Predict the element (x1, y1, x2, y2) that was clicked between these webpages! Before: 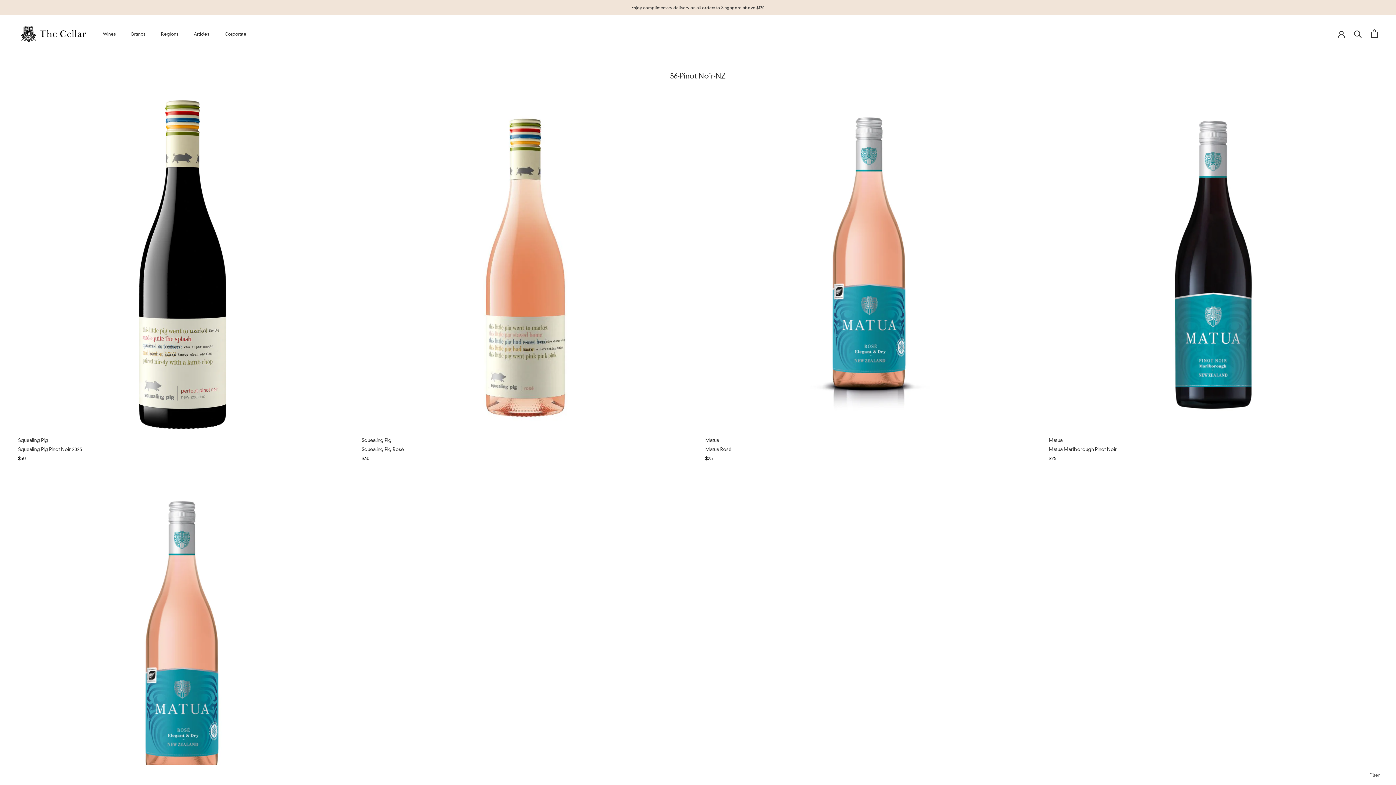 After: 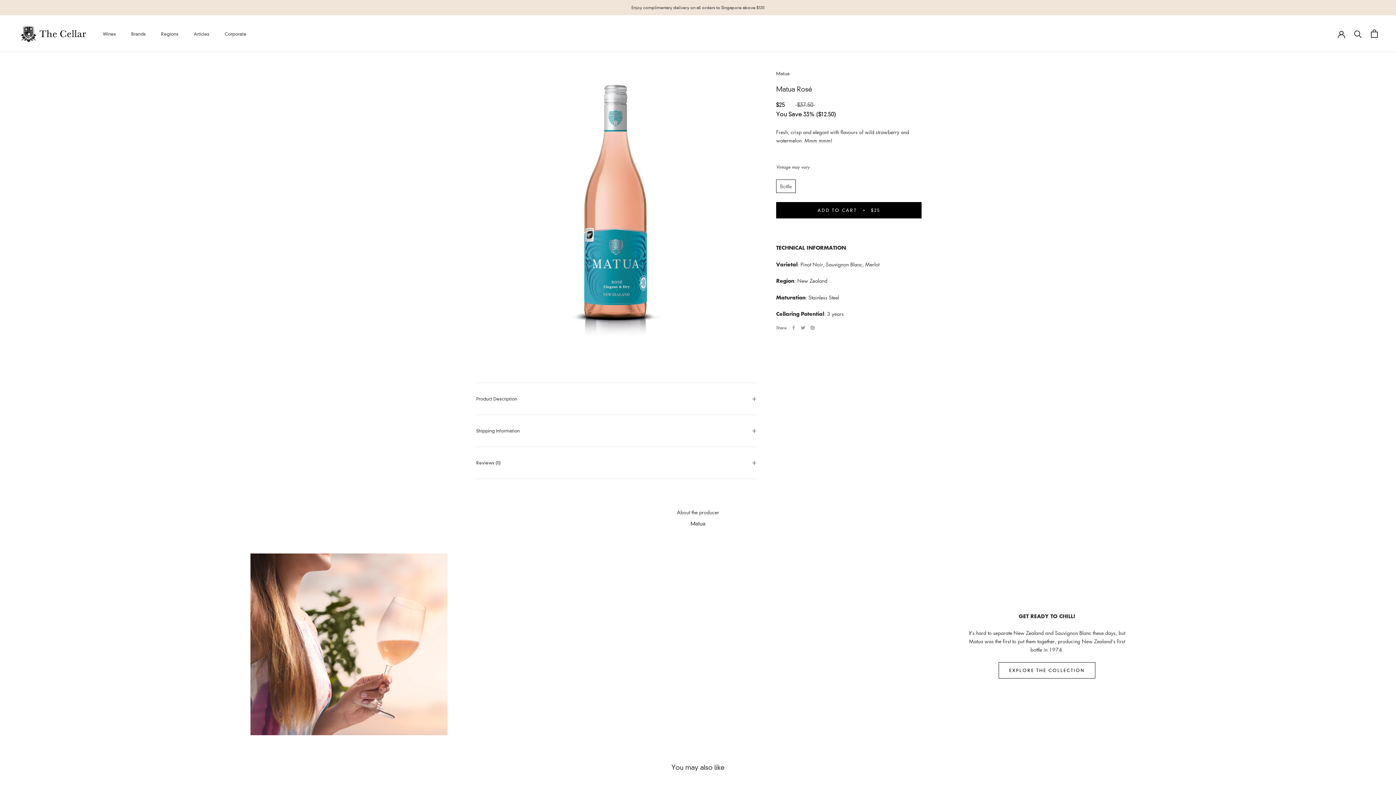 Action: bbox: (705, 446, 731, 452) label: Matua Rosé